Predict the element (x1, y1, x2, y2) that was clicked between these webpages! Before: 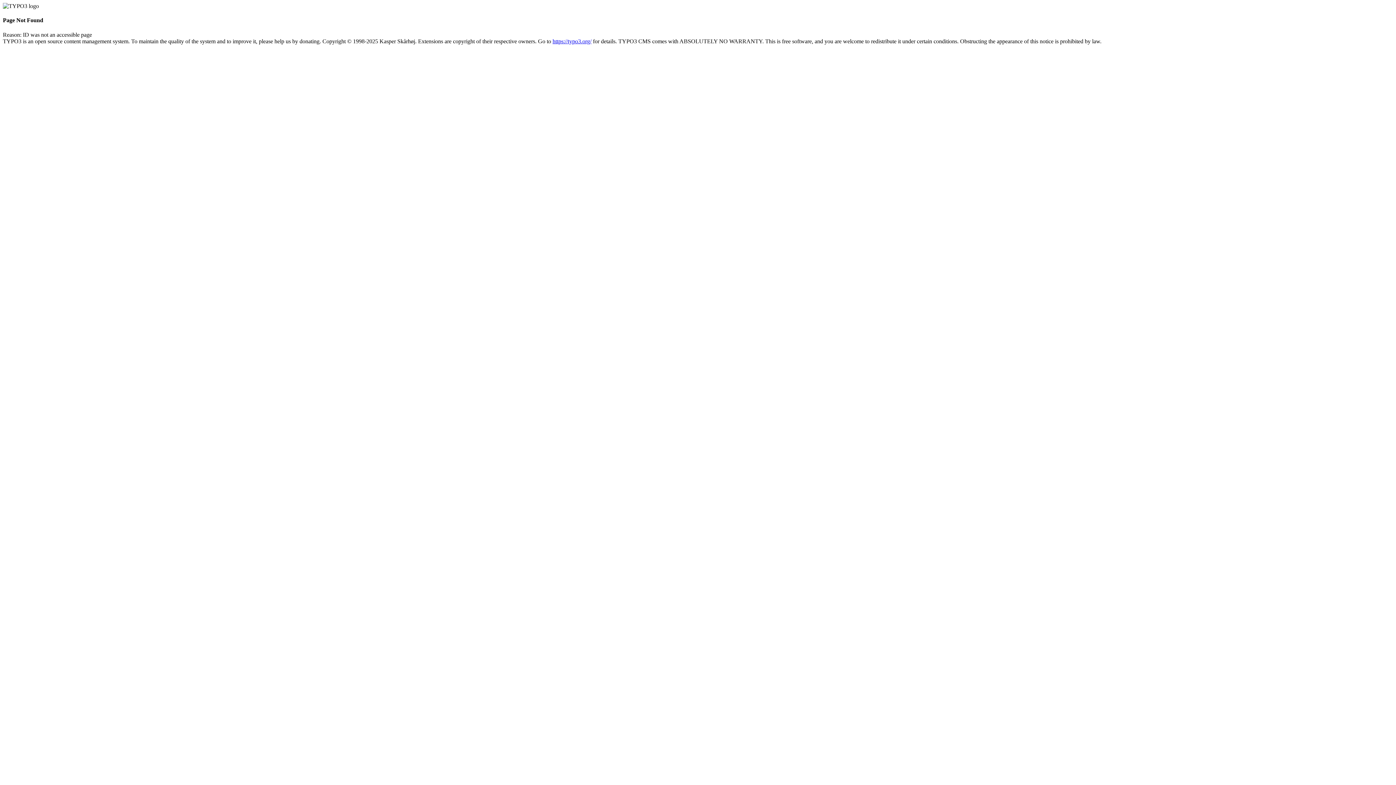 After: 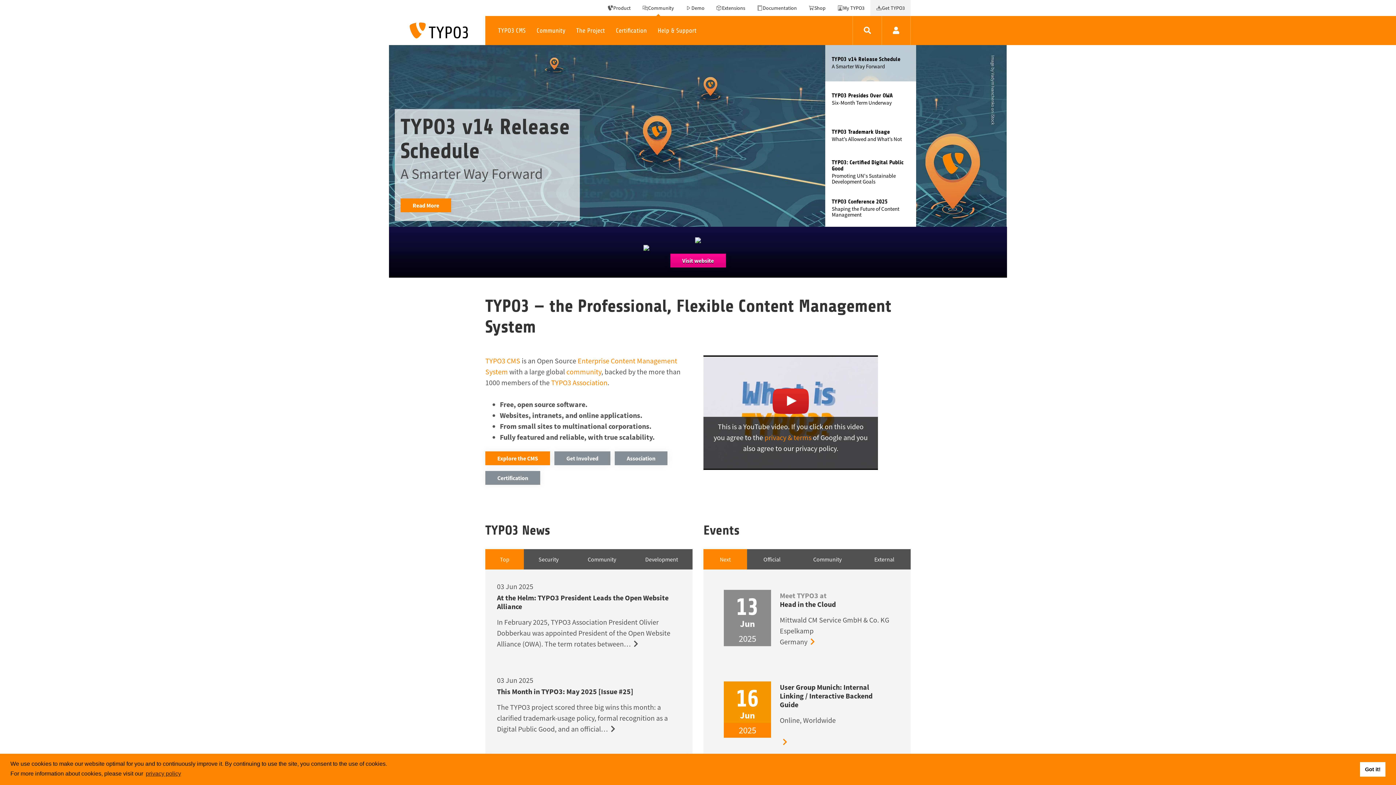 Action: label: https://typo3.org/ bbox: (552, 38, 591, 44)